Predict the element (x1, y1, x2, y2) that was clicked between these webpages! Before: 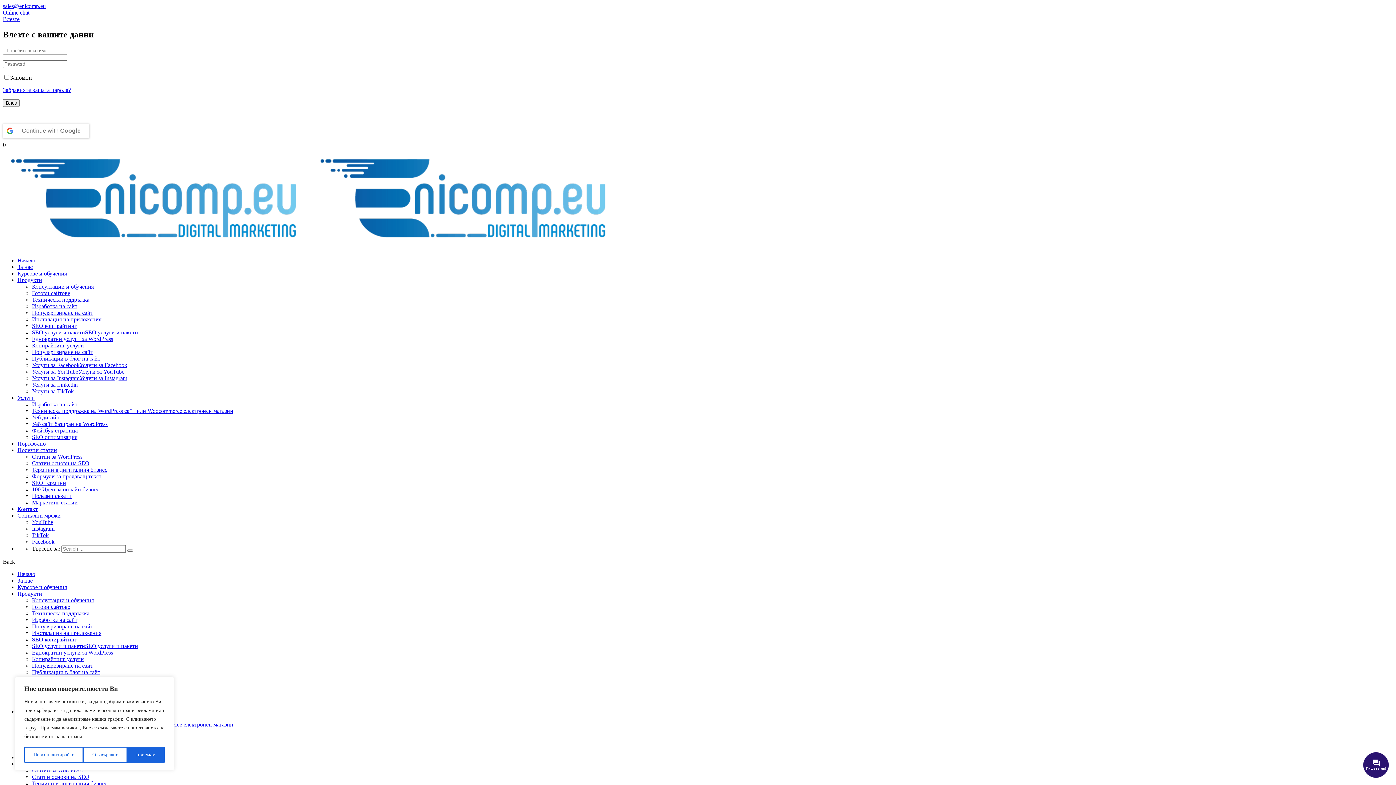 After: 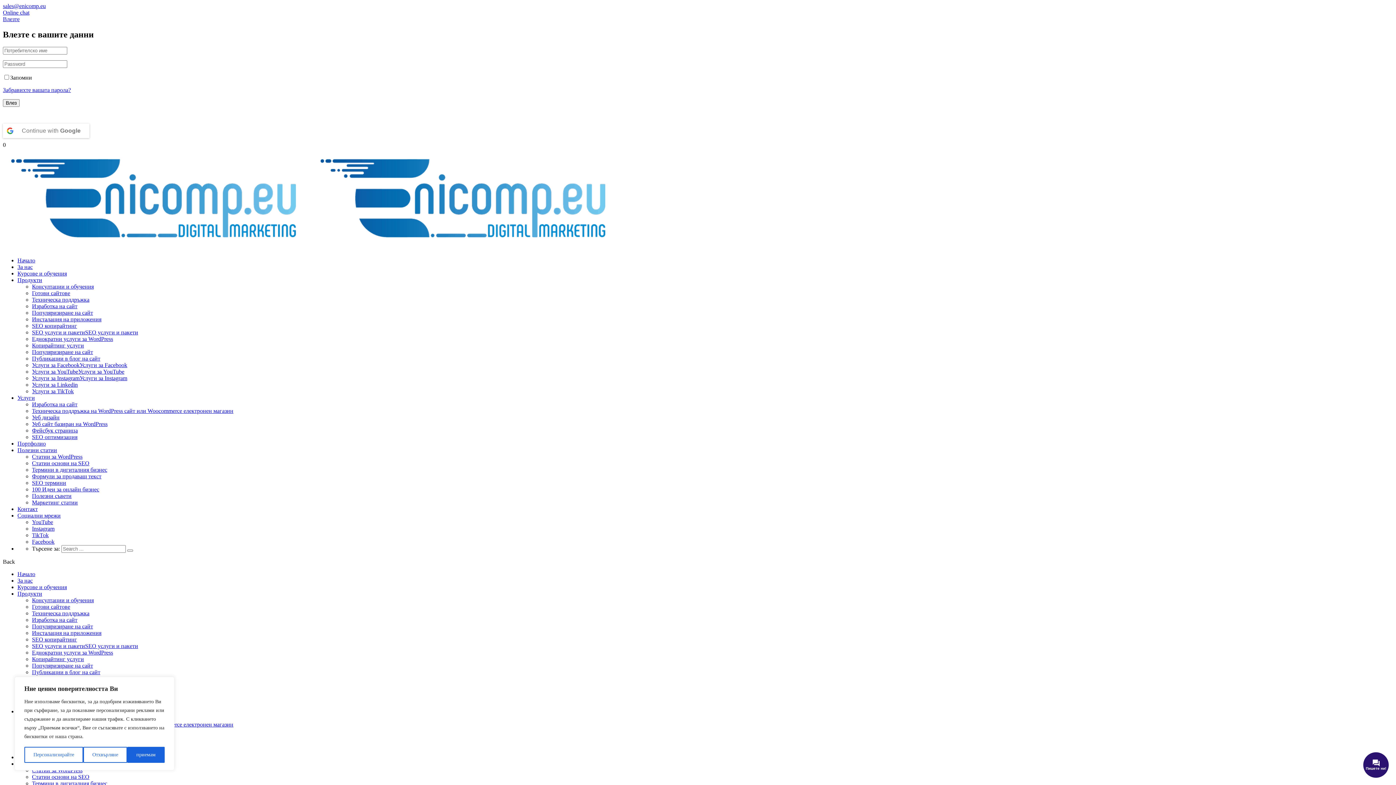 Action: label: Консултации и обучения bbox: (32, 283, 93, 289)